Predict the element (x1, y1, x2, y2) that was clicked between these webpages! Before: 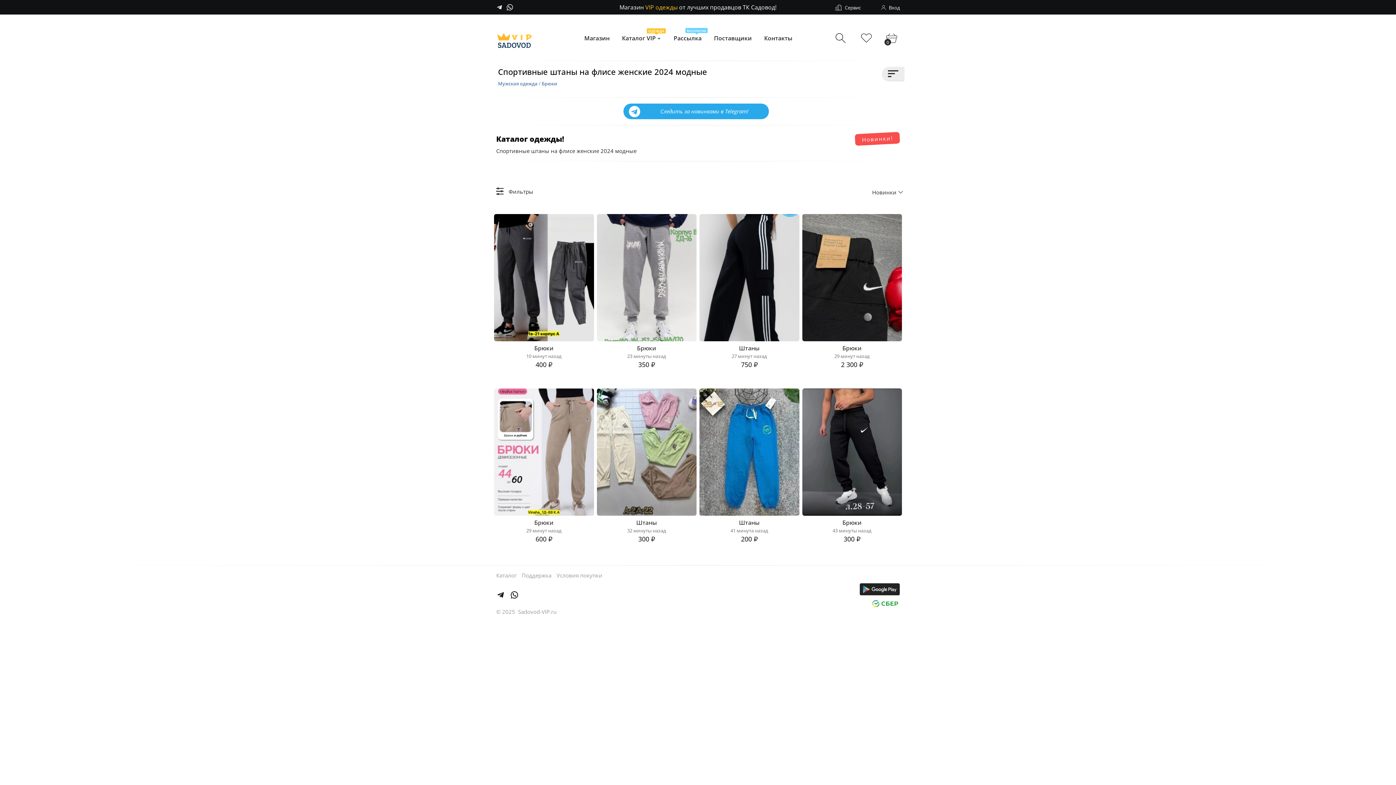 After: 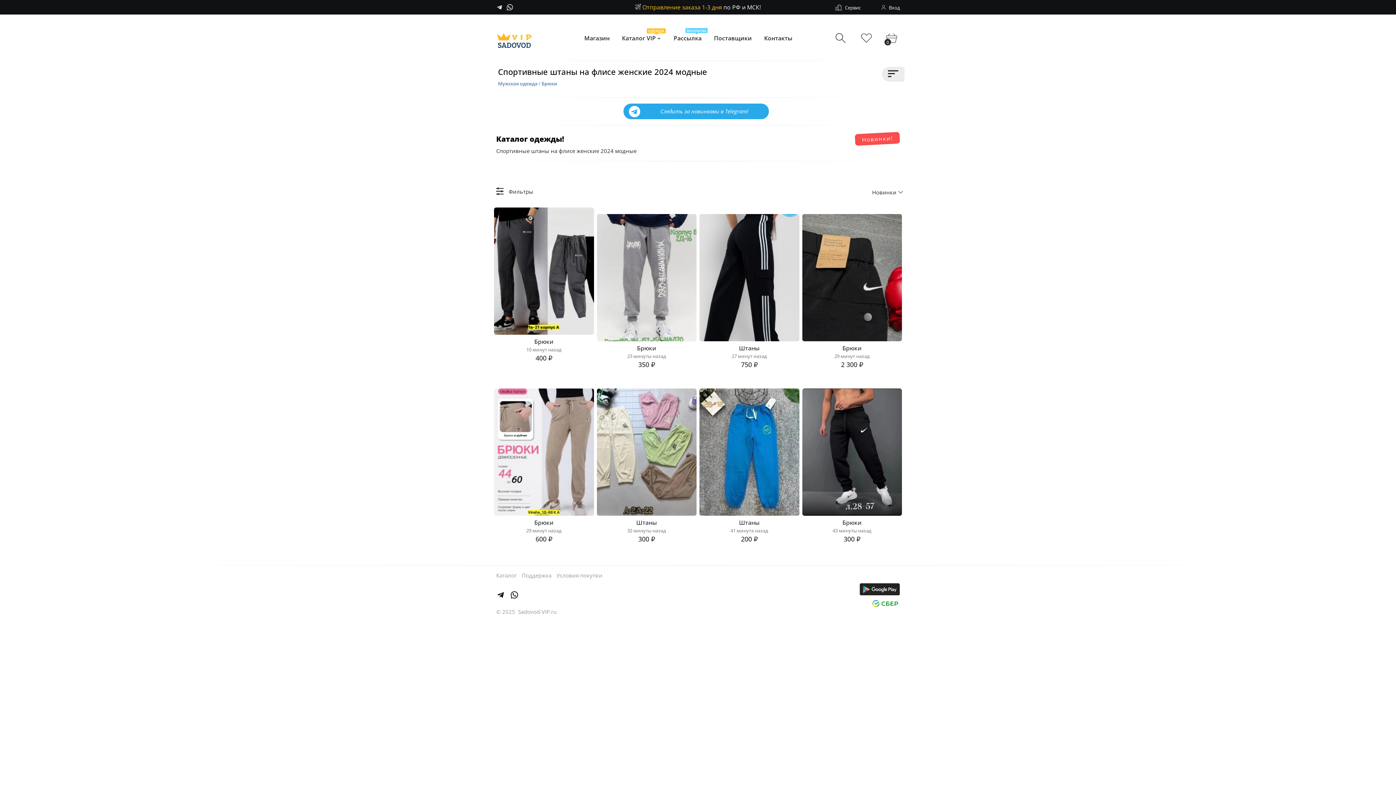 Action: bbox: (494, 214, 594, 385) label: Брюки
10 минут назад
400 ₽